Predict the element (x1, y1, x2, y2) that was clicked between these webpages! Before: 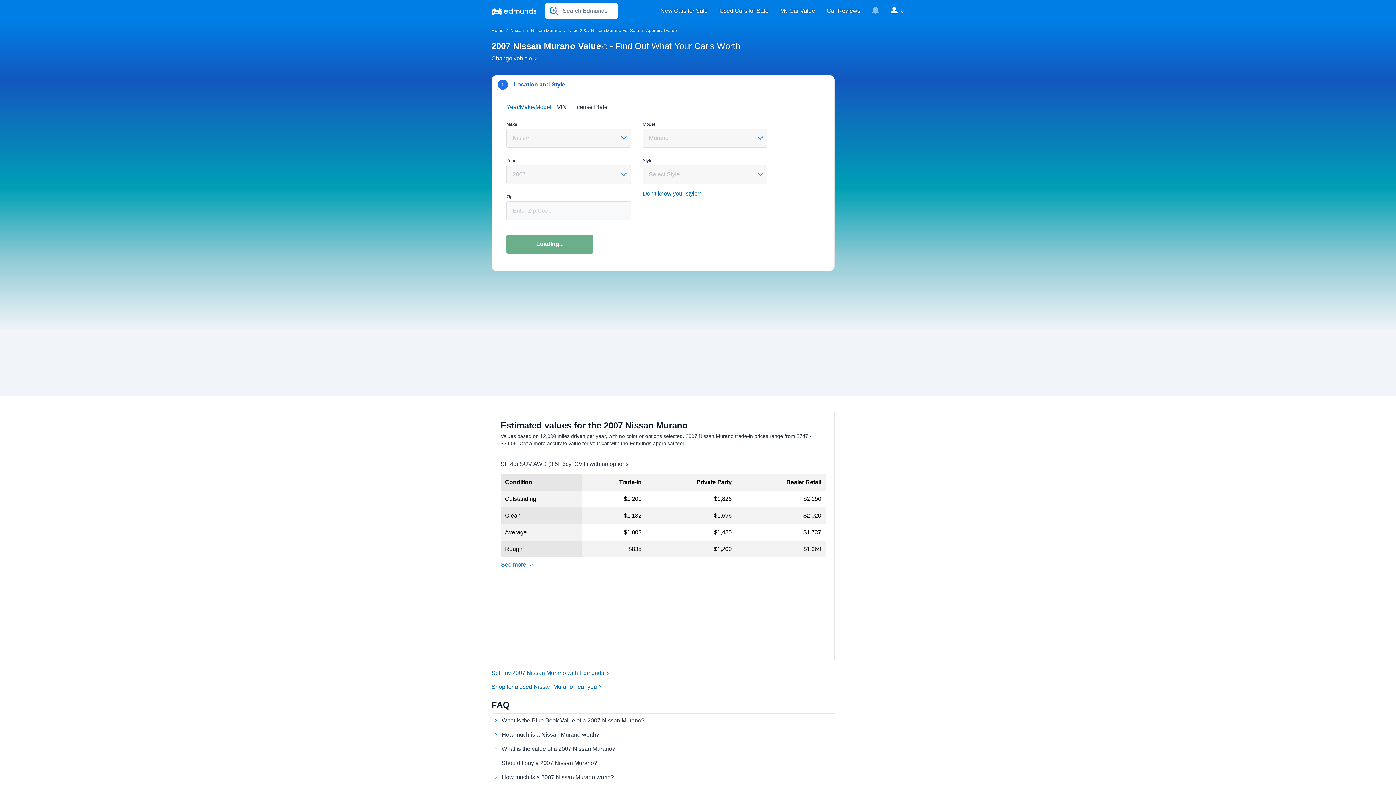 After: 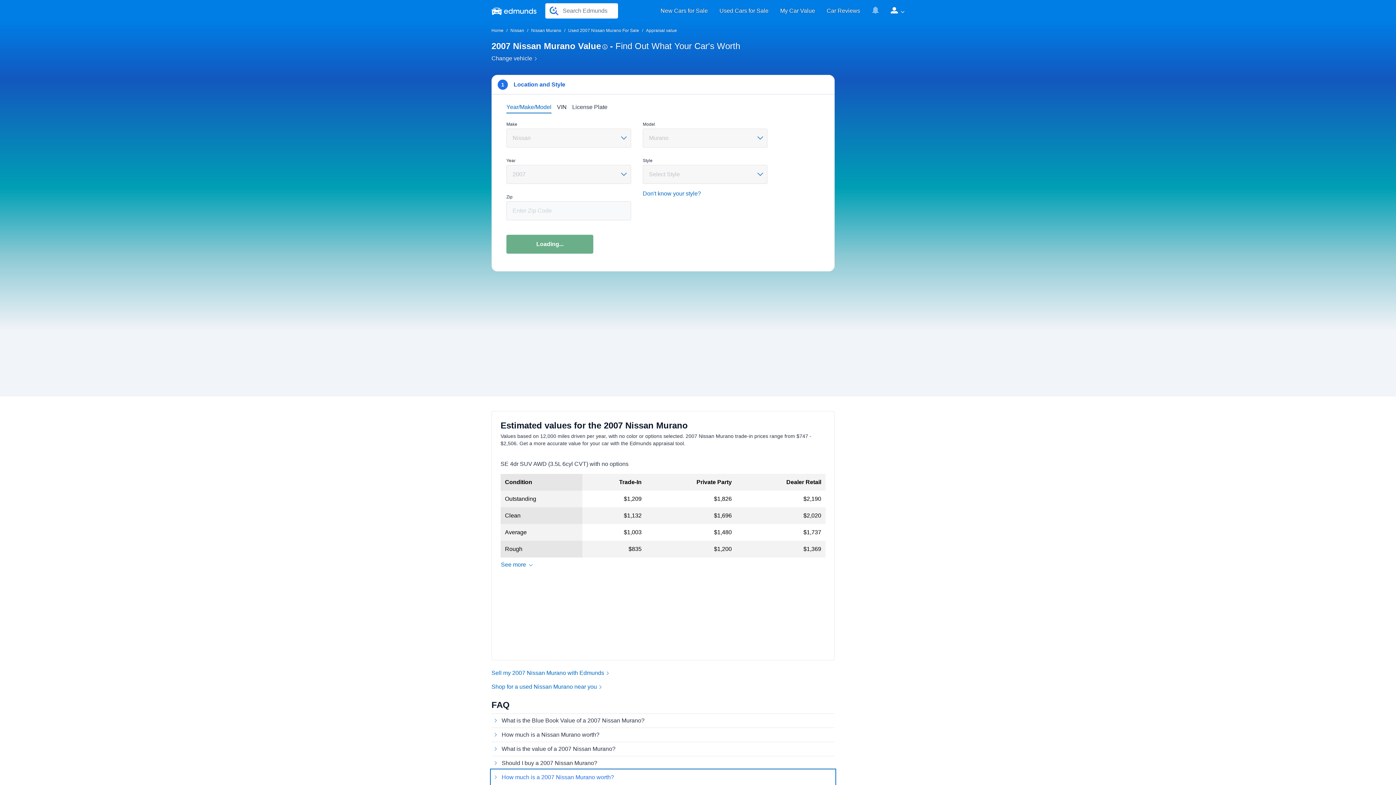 Action: bbox: (491, 770, 834, 784) label: How much is a 2007 Nissan Murano worth?